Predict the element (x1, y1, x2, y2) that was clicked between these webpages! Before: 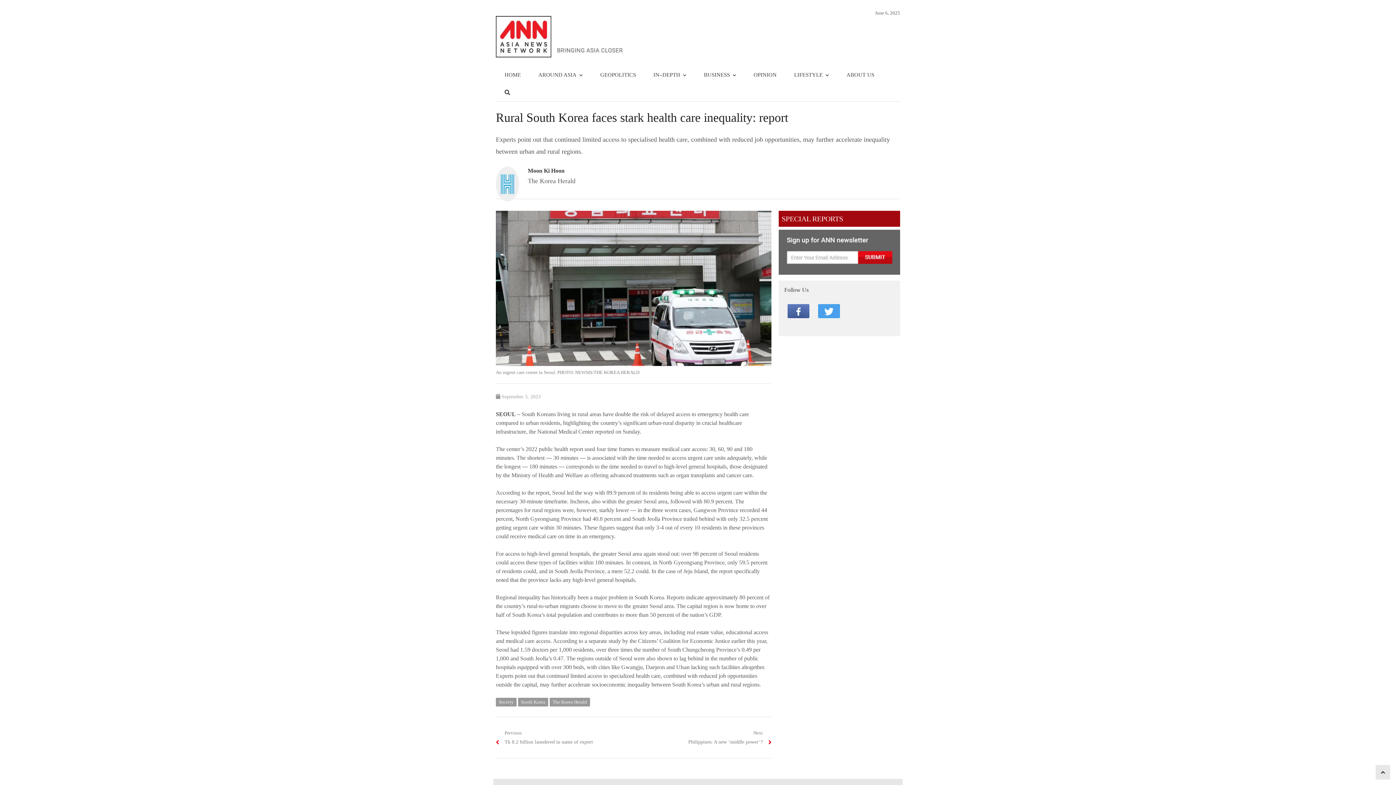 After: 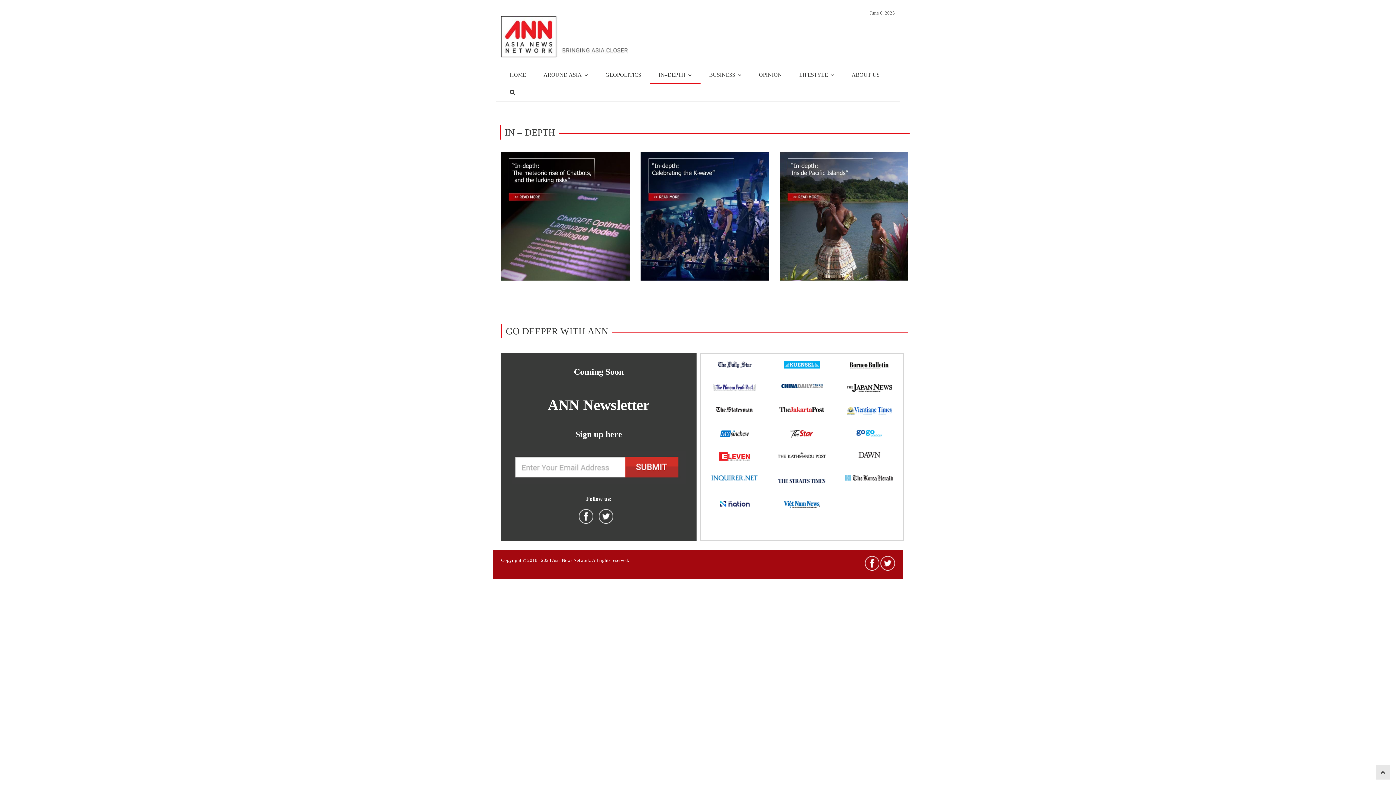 Action: bbox: (644, 66, 695, 84) label: IN–DEPTH